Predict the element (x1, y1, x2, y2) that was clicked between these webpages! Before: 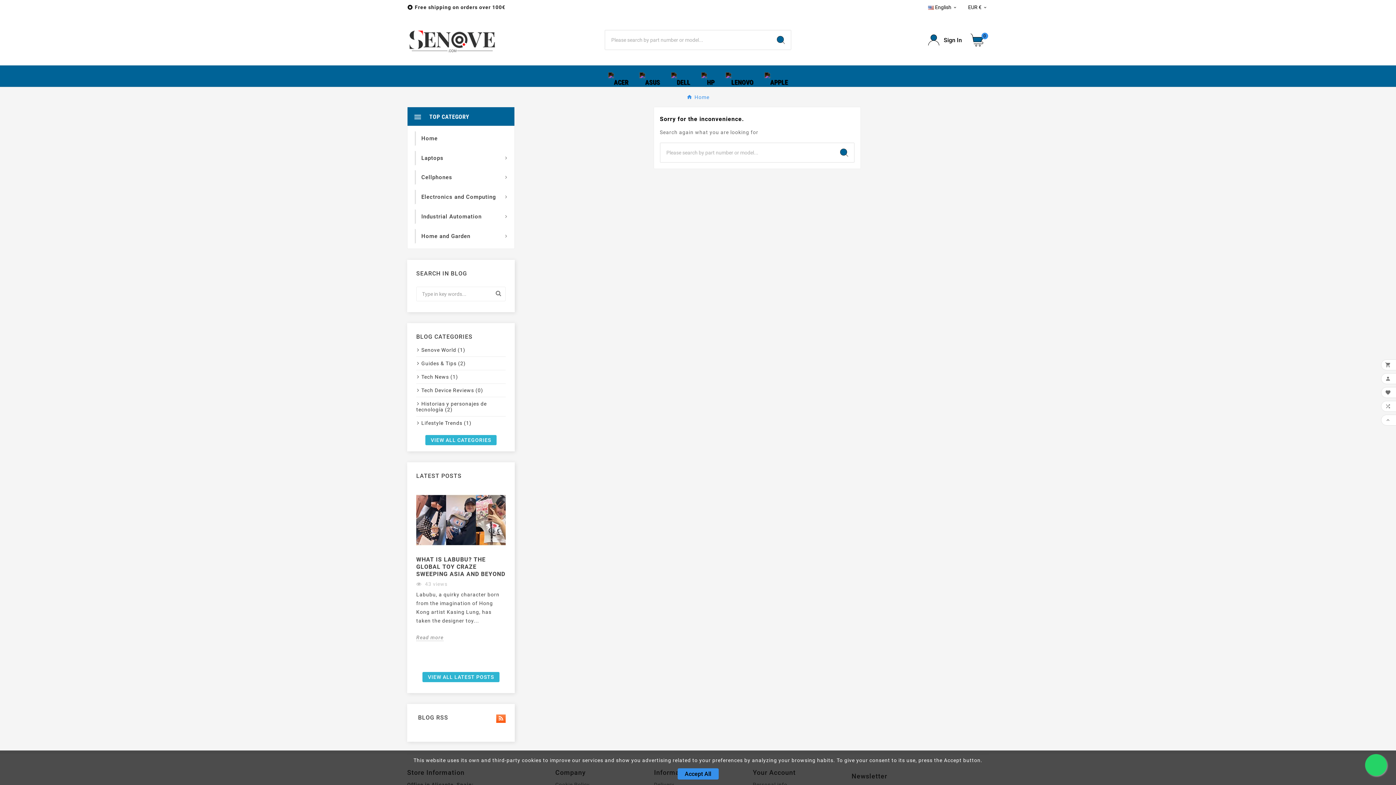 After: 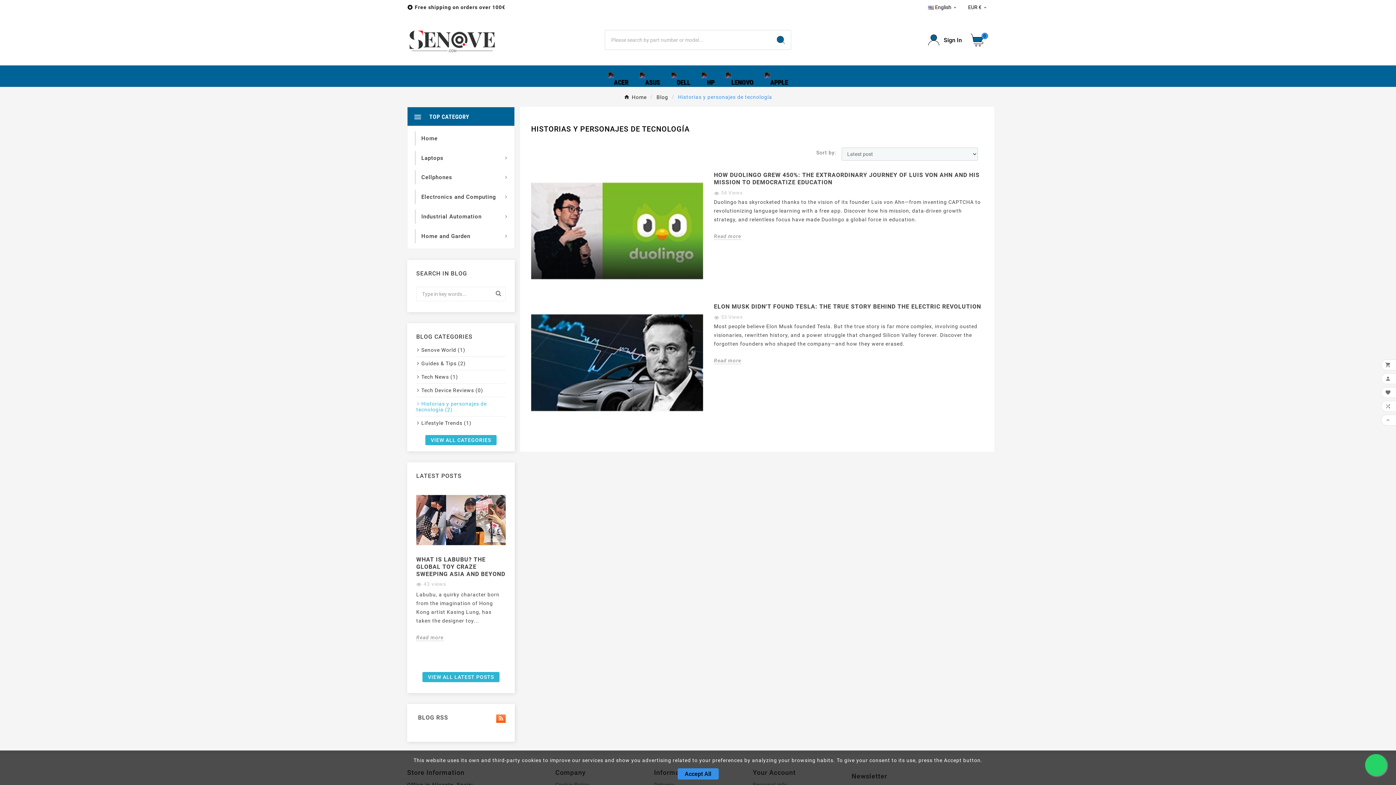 Action: label: Historias y personajes de tecnología (2) bbox: (416, 397, 505, 416)